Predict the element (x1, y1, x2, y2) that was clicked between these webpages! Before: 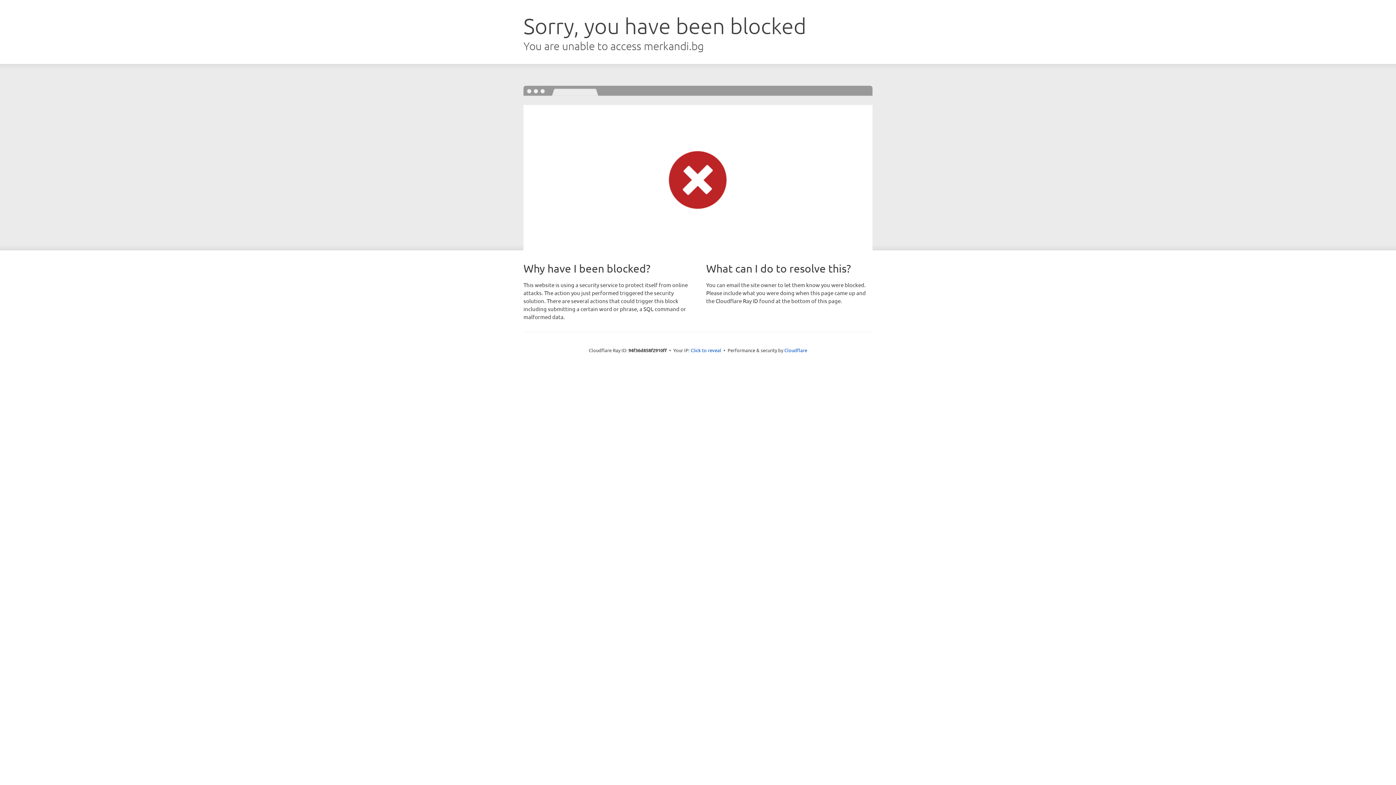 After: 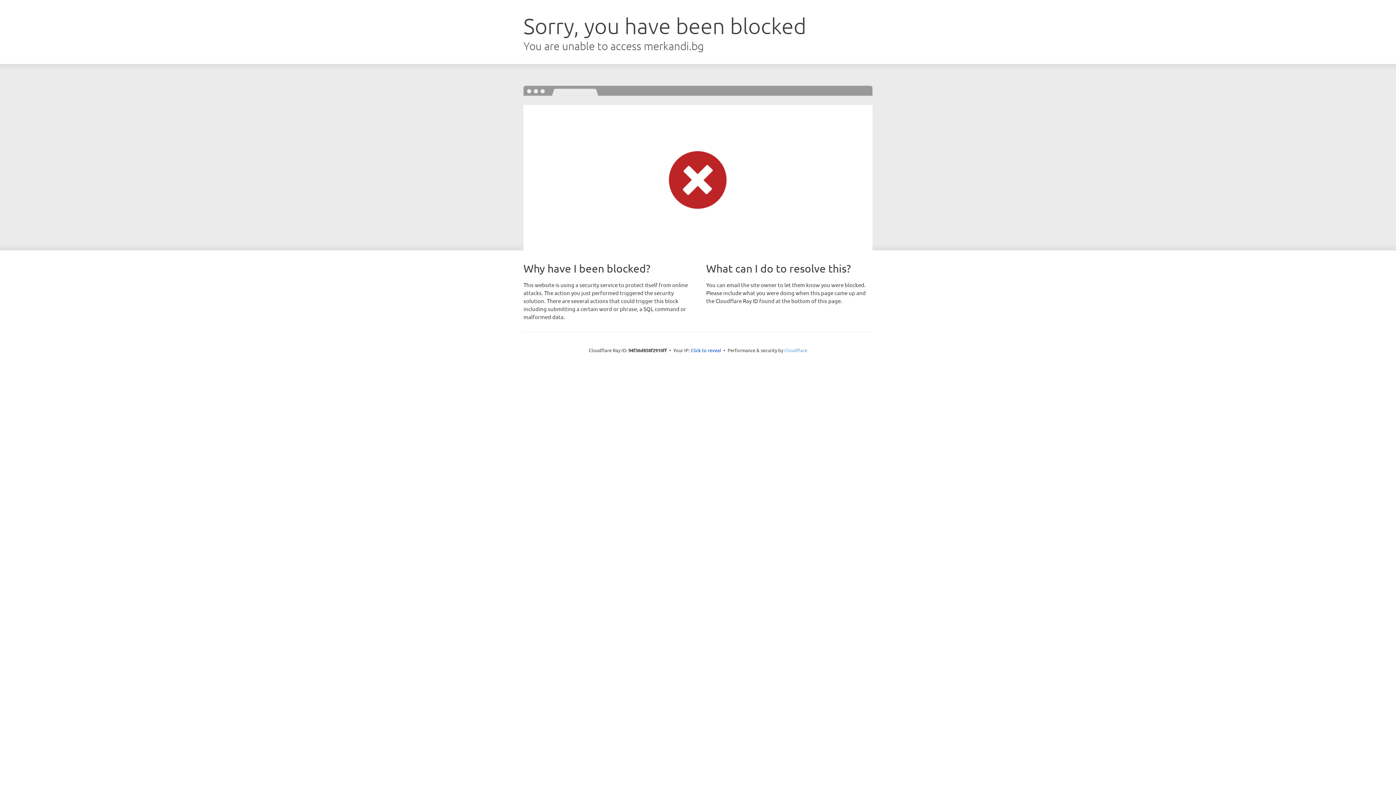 Action: bbox: (784, 347, 807, 353) label: Cloudflare